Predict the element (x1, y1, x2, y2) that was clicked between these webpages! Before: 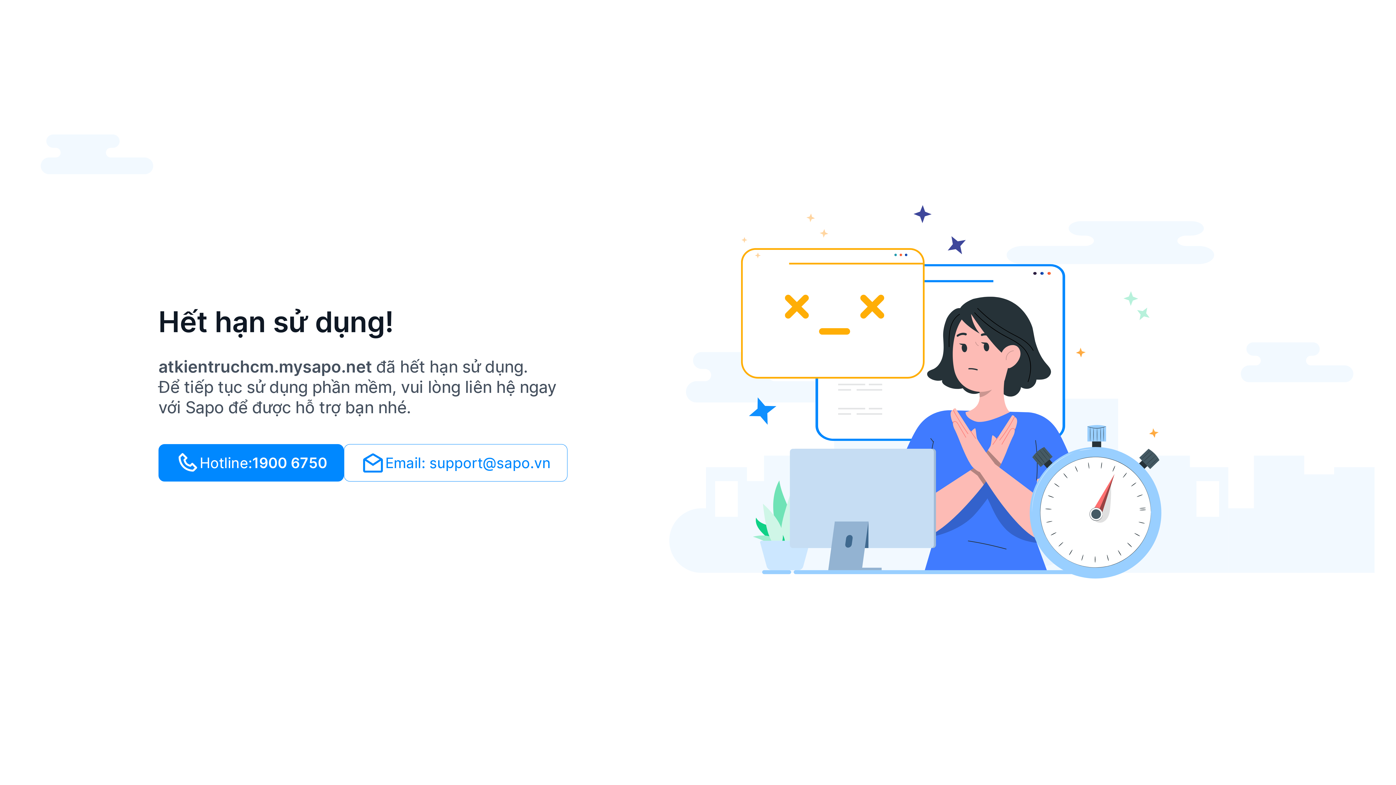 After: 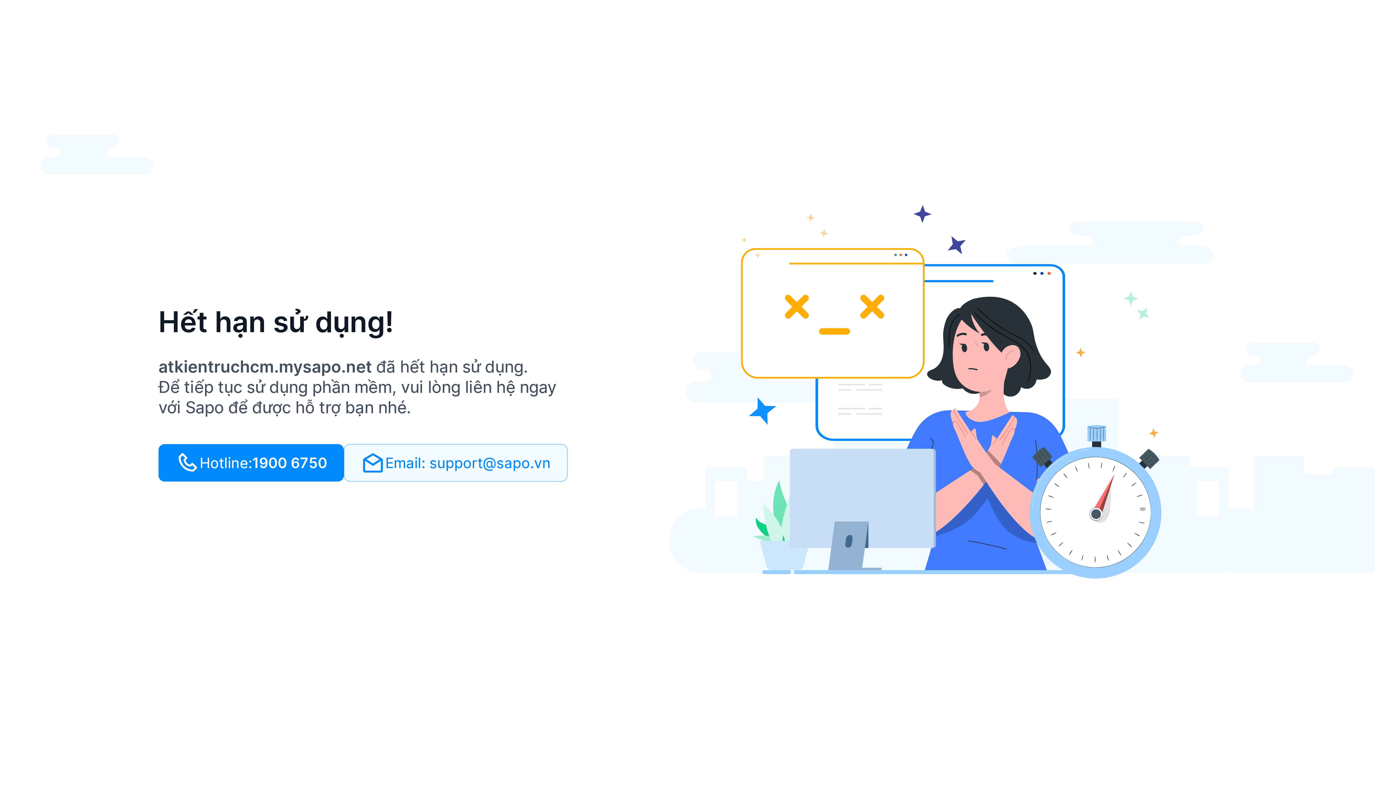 Action: label: Email: support@sapo.vn bbox: (344, 444, 567, 481)